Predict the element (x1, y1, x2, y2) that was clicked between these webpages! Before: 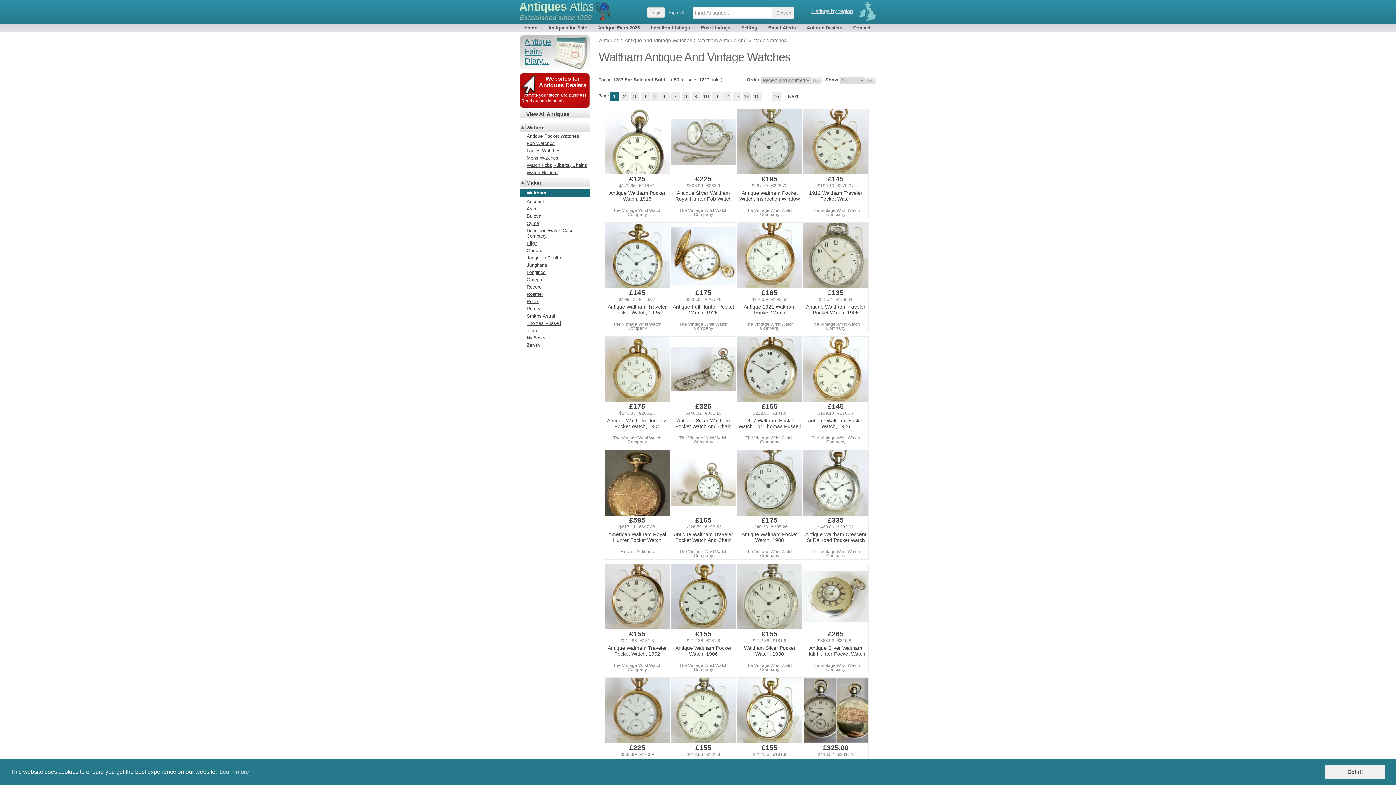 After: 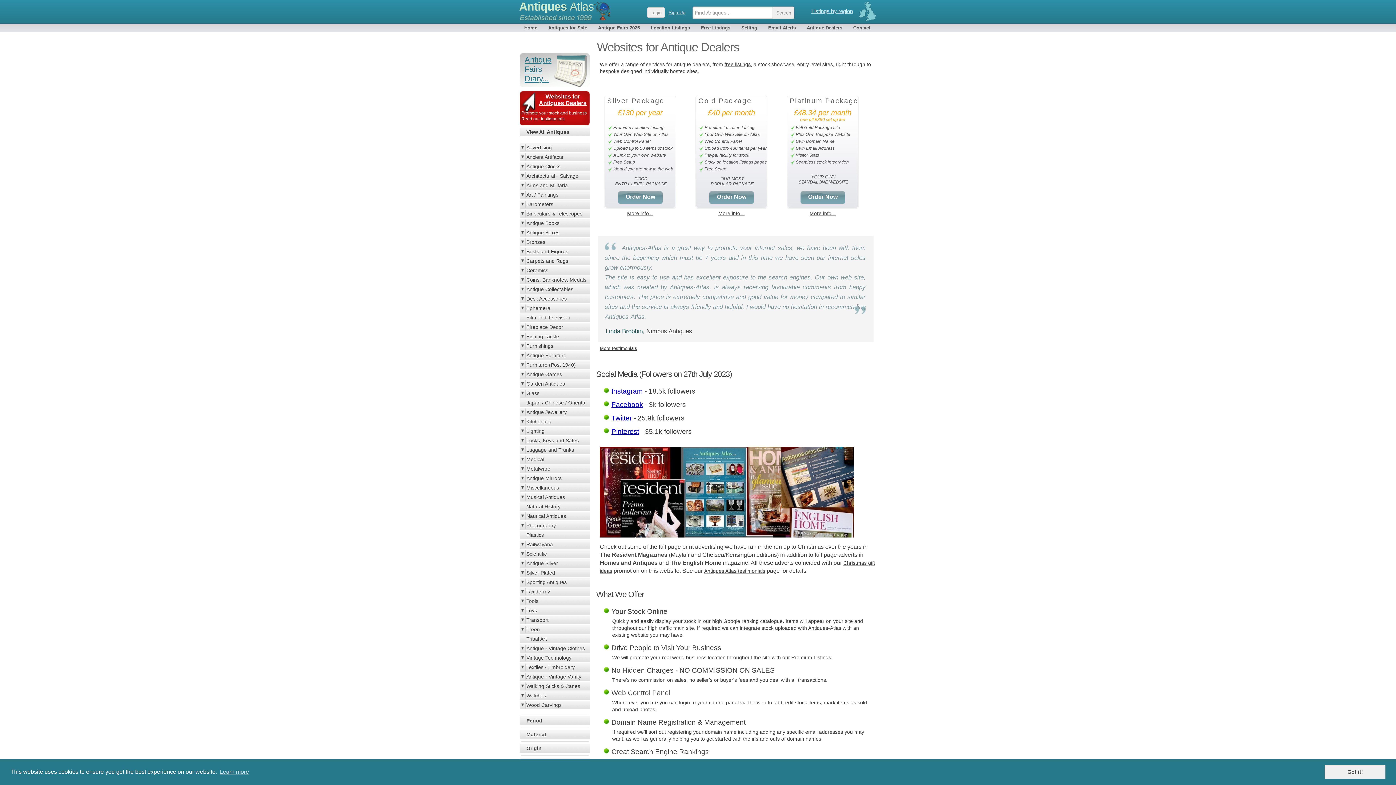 Action: label: Websites for Antiques Dealers bbox: (536, 75, 589, 88)